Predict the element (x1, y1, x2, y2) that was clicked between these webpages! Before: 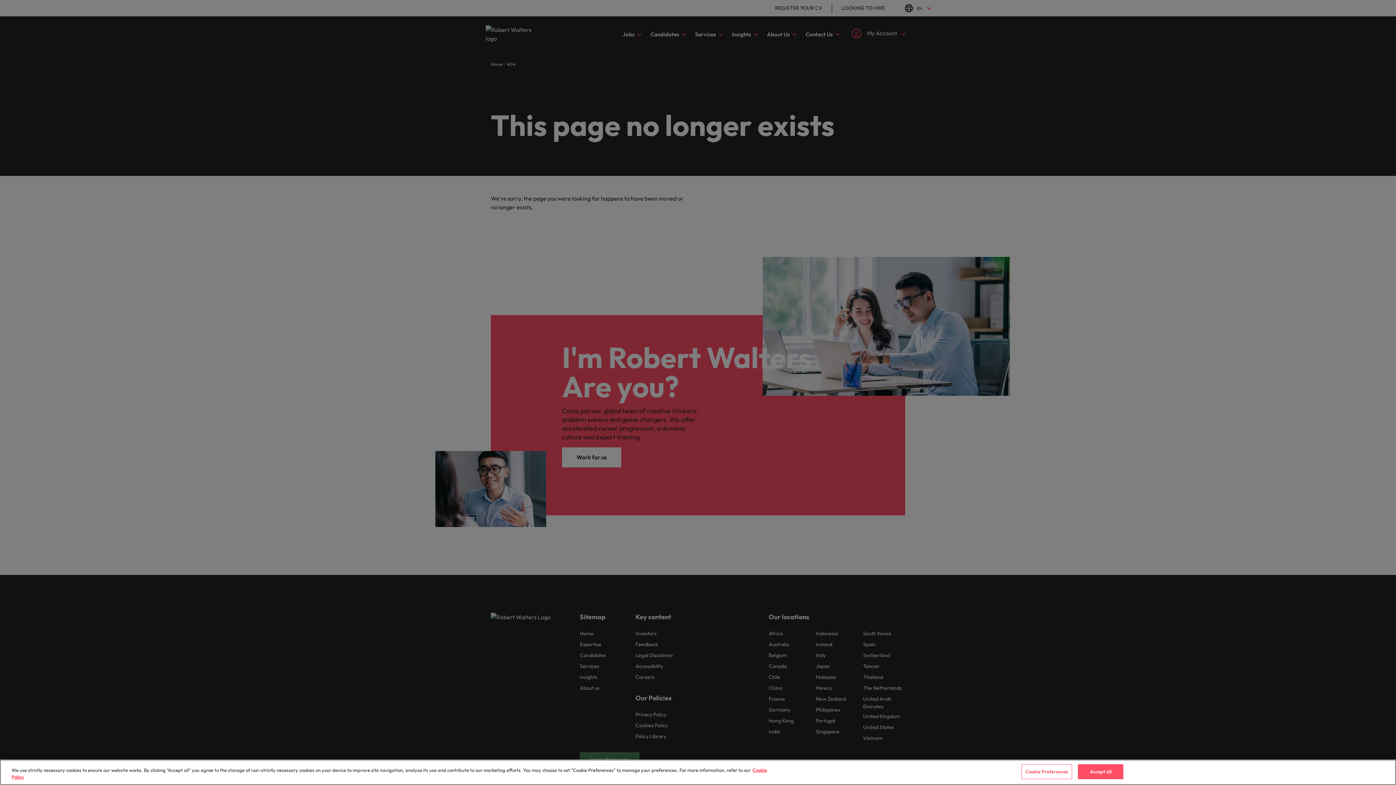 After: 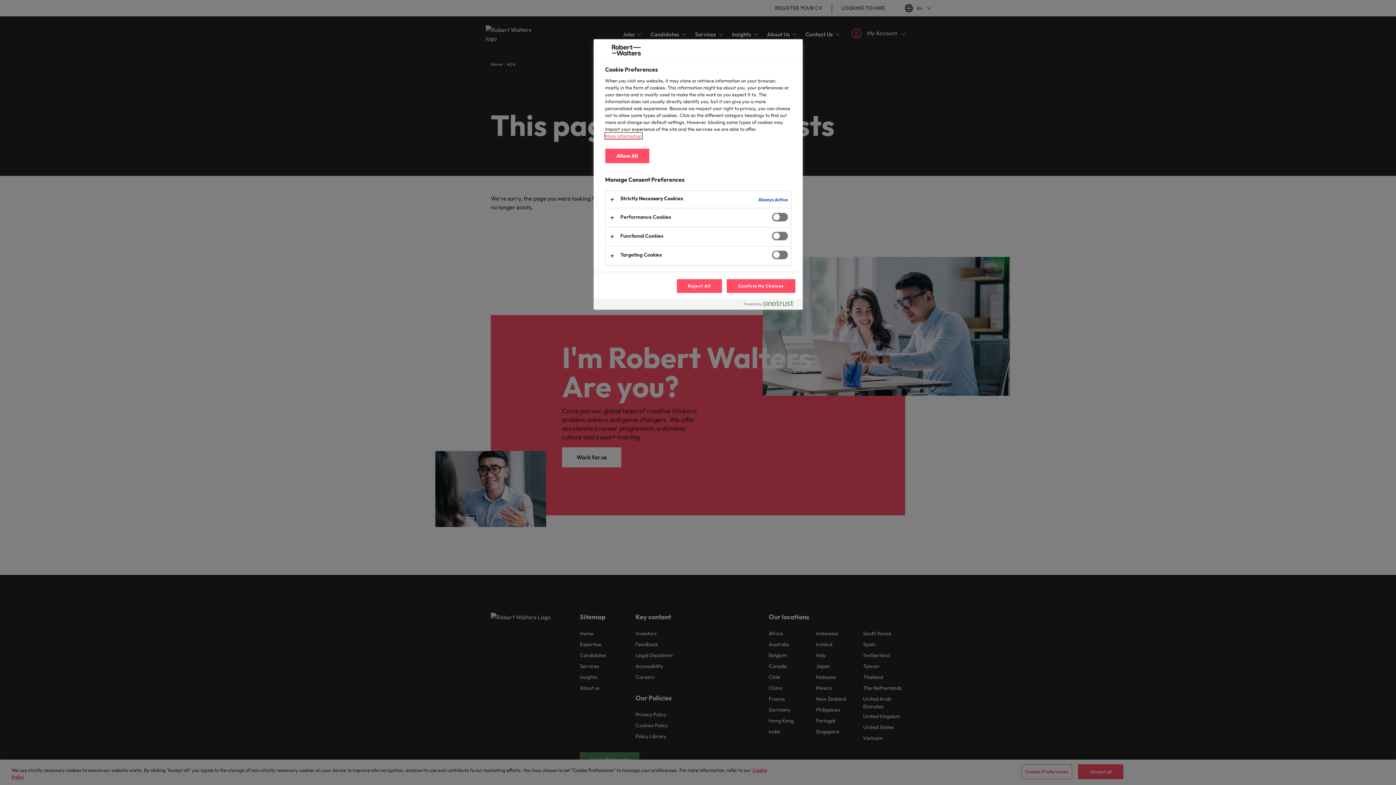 Action: bbox: (1021, 764, 1072, 779) label: Cookie Preferences